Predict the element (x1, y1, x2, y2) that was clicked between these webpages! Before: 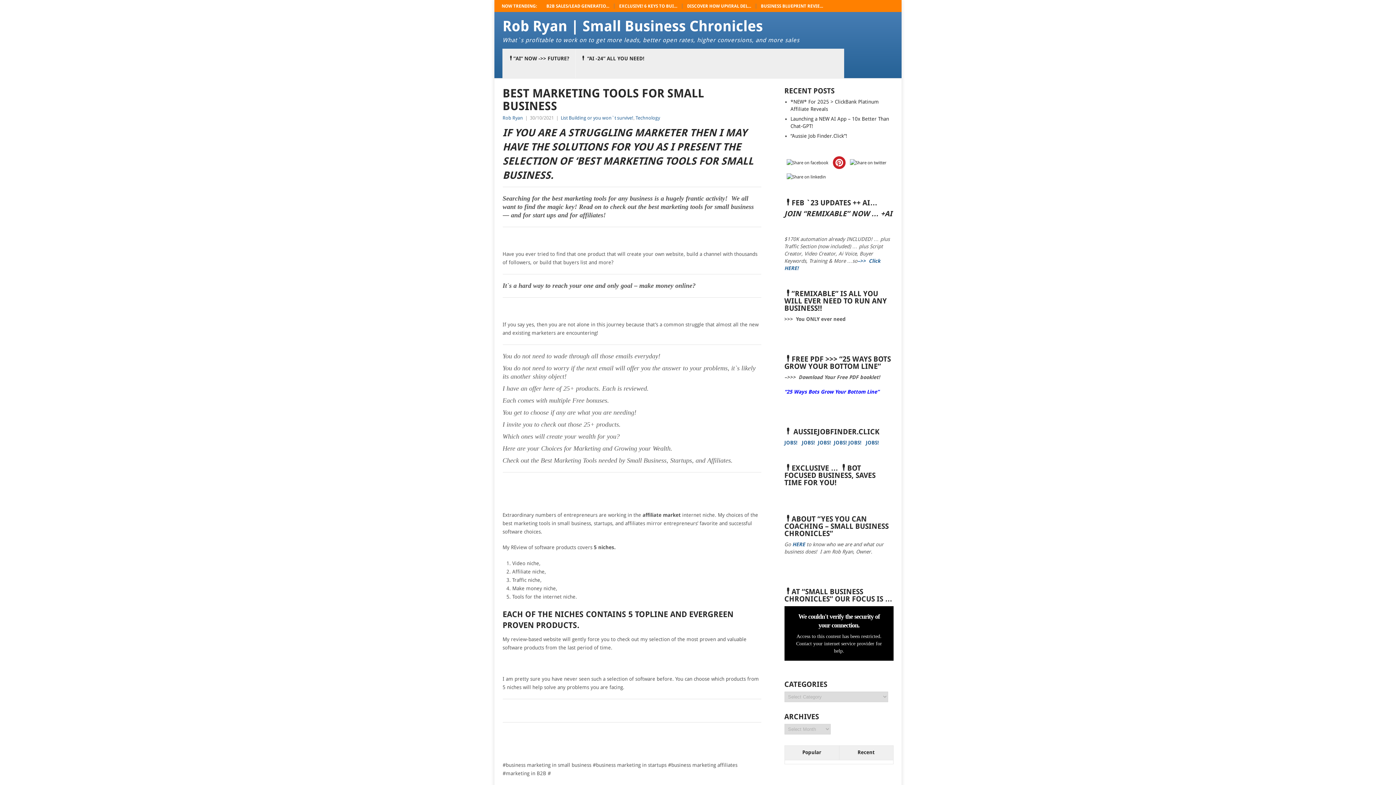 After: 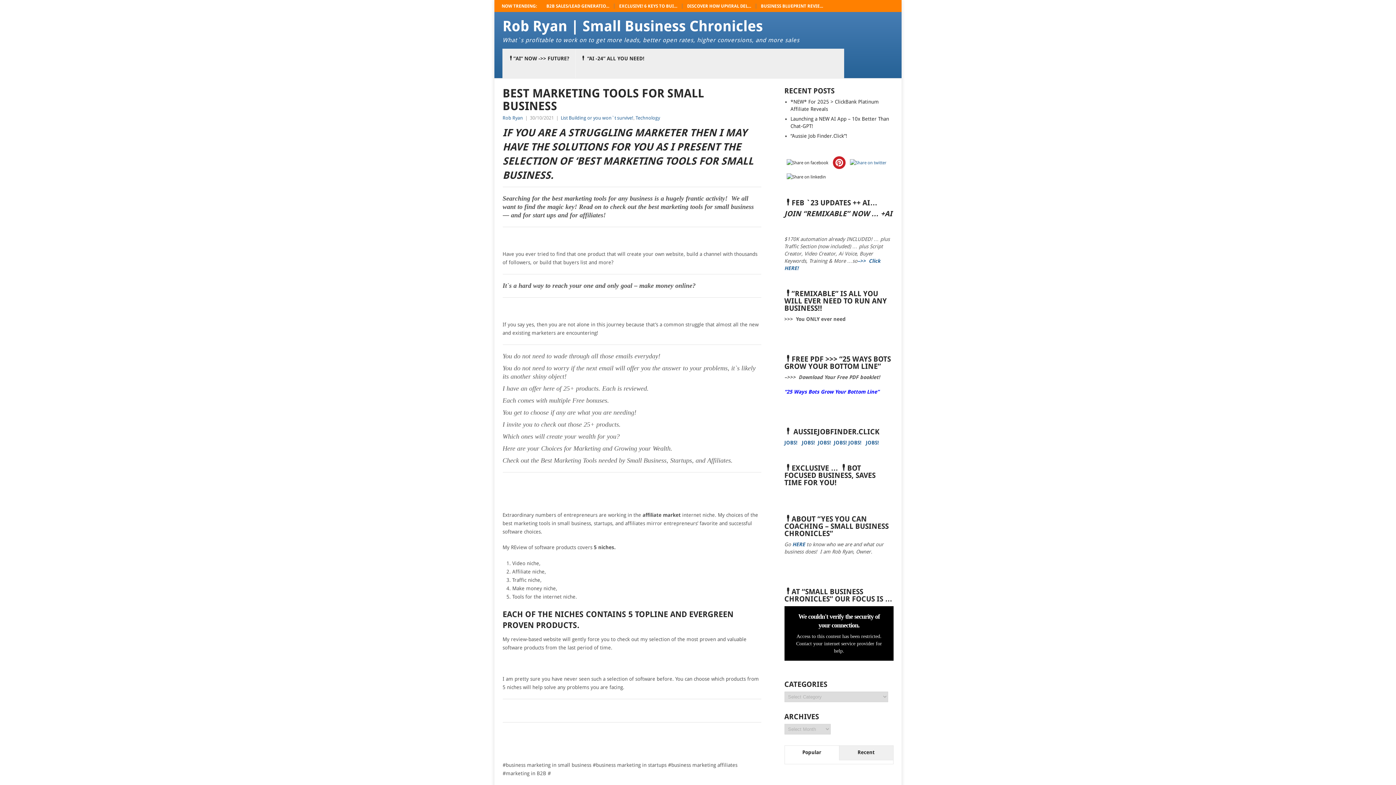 Action: bbox: (847, 159, 888, 164)